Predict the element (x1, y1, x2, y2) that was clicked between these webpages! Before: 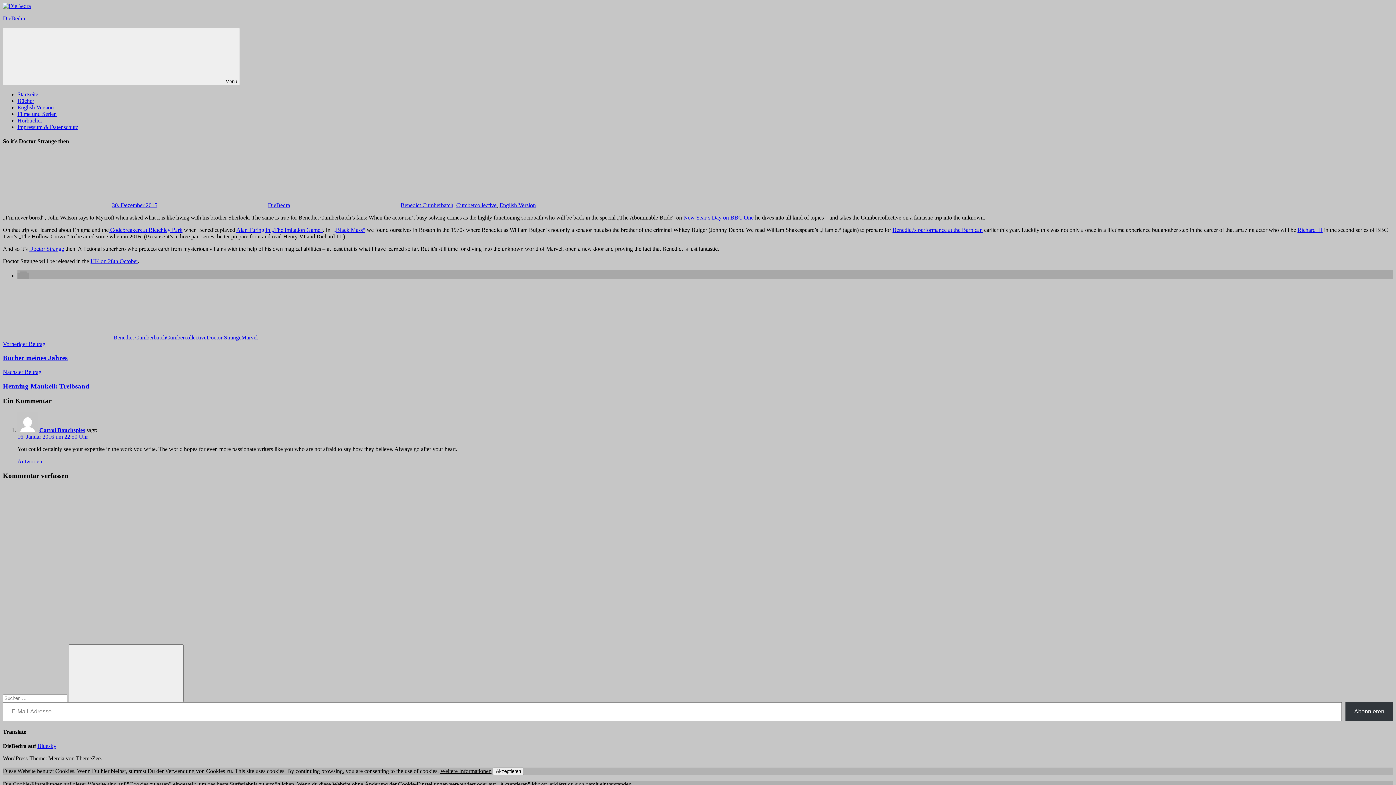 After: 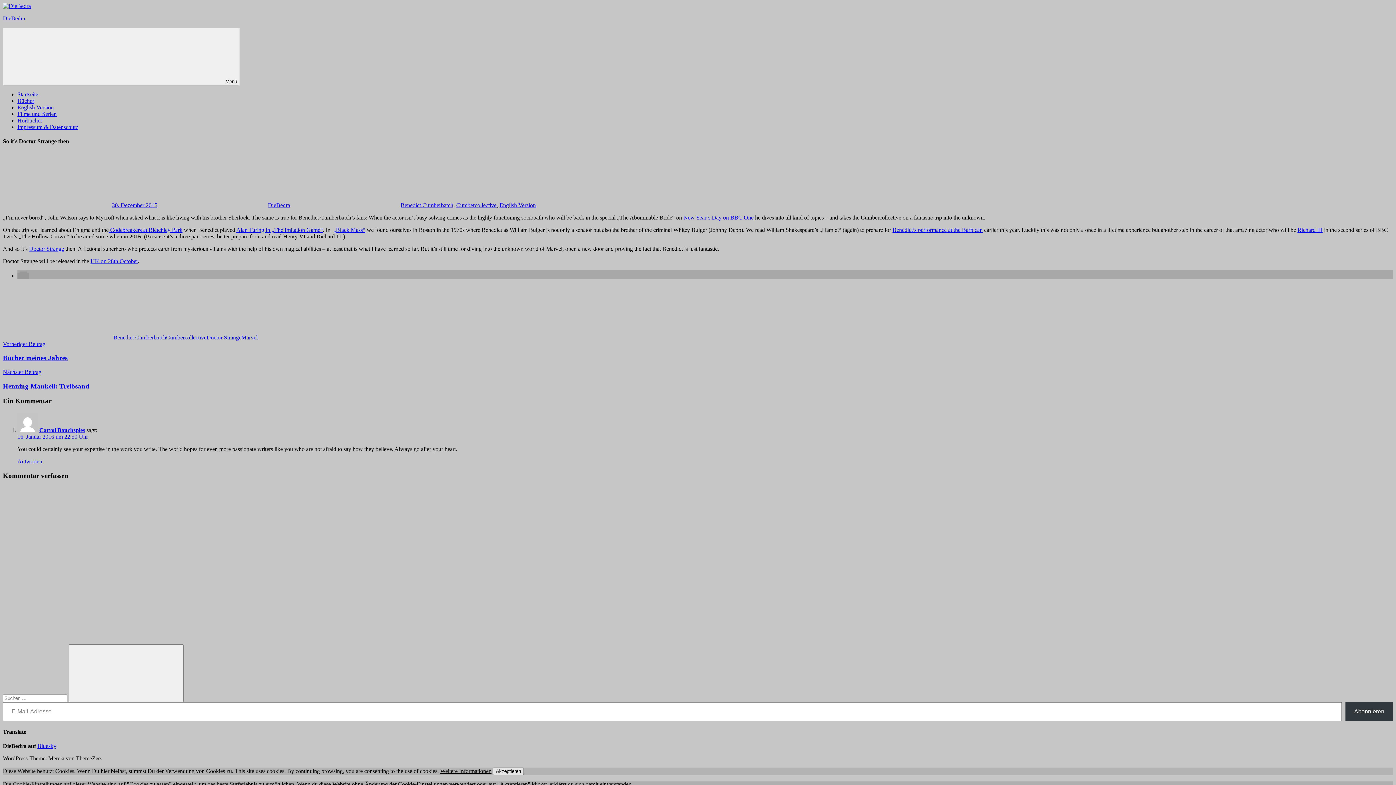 Action: bbox: (493, 768, 524, 775) label: Akzeptieren